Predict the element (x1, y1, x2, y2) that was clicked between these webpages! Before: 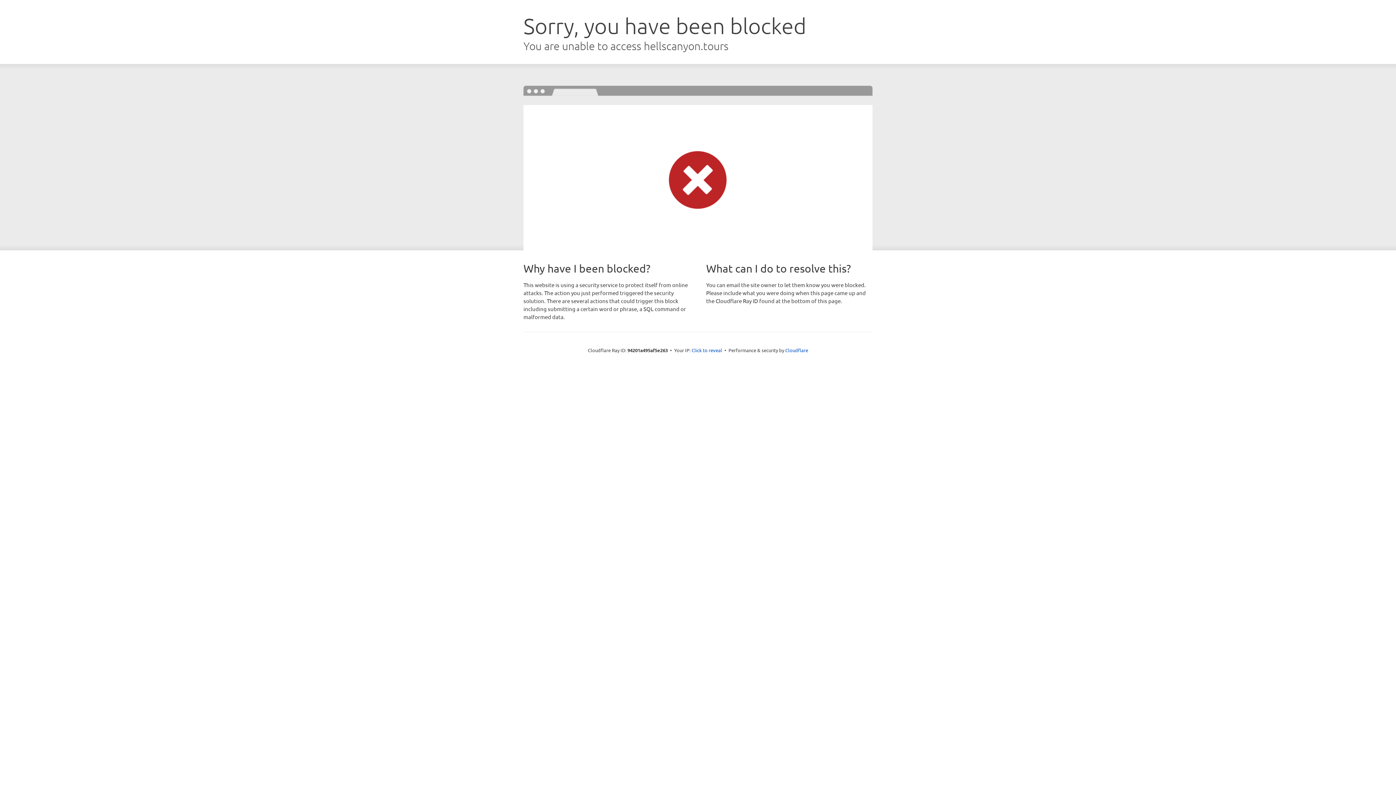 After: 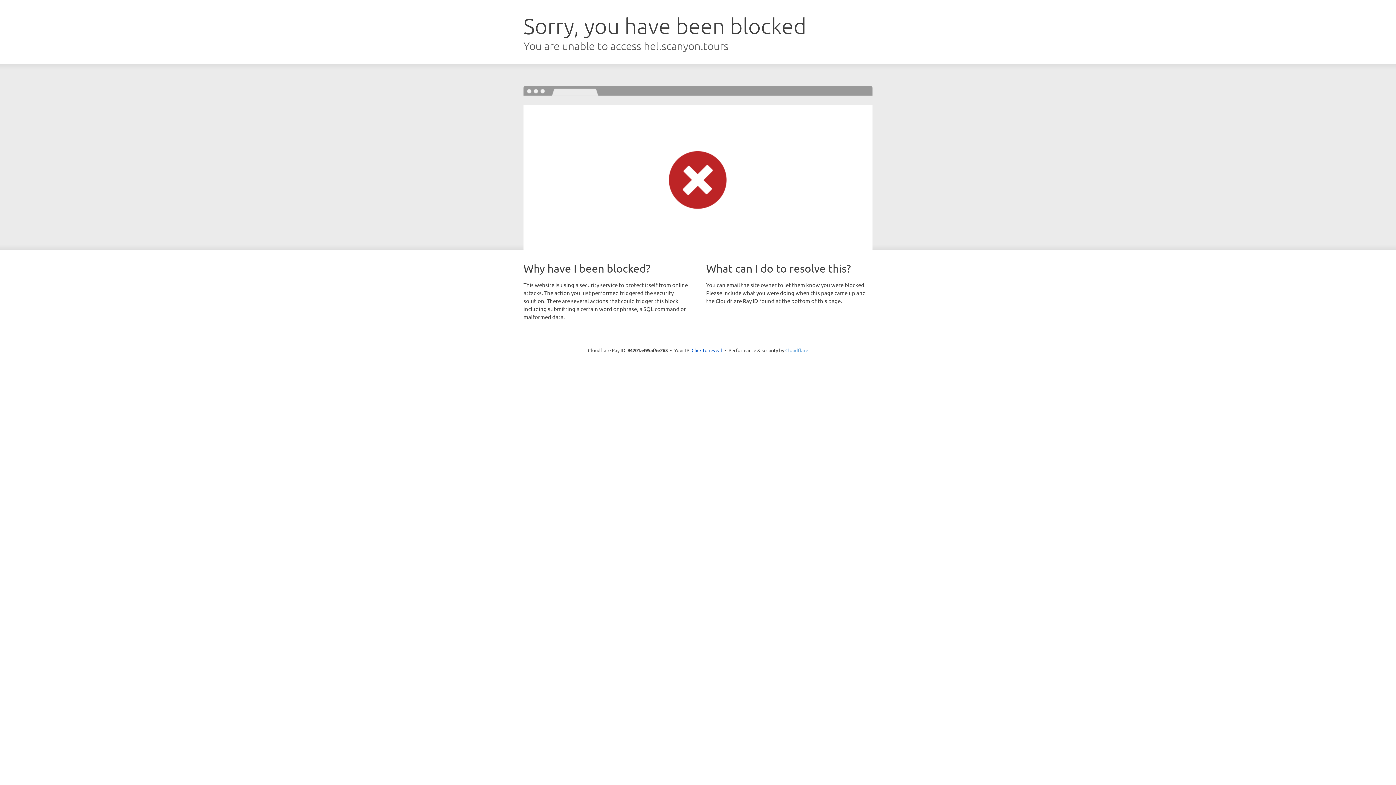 Action: bbox: (785, 347, 808, 353) label: Cloudflare